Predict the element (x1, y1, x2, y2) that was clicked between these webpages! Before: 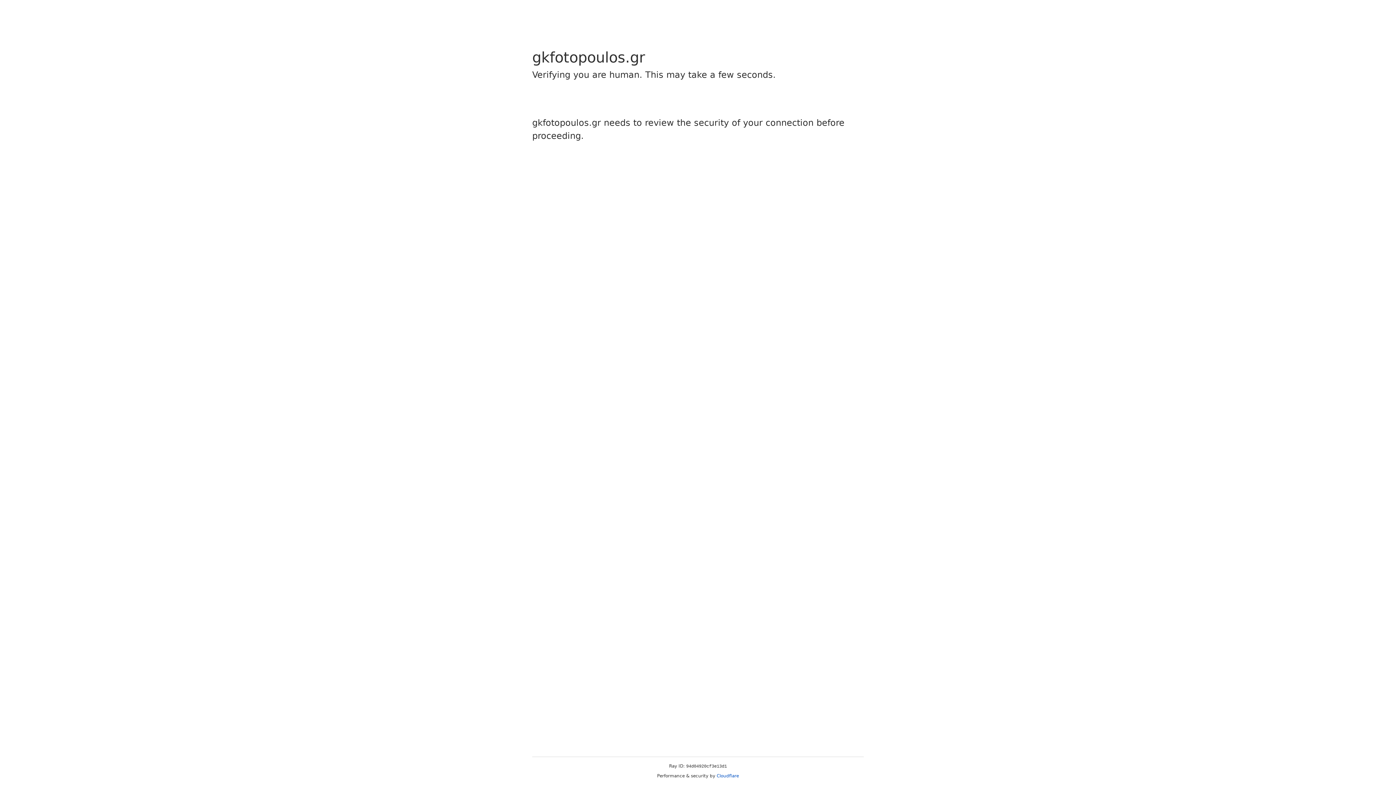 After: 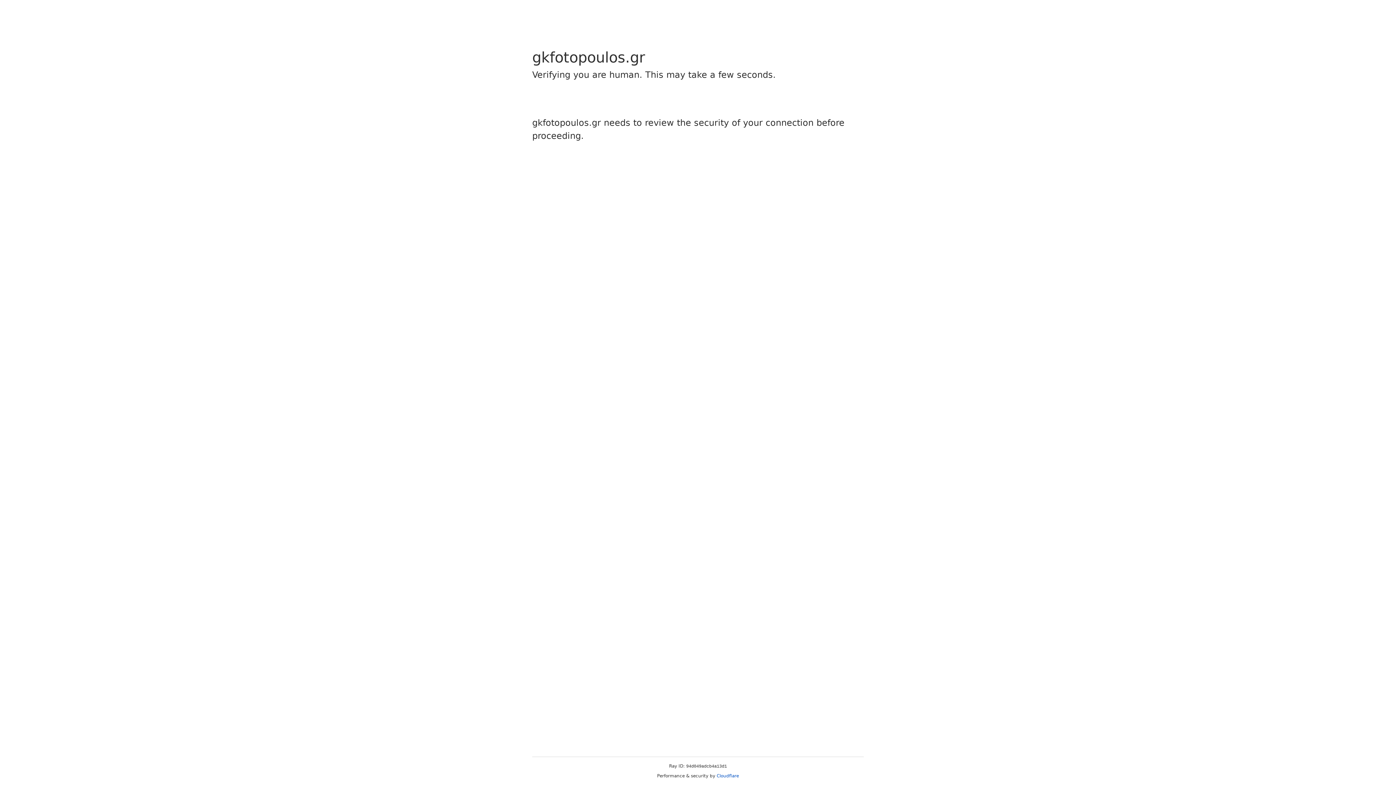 Action: label: Cloudflare bbox: (716, 773, 739, 778)